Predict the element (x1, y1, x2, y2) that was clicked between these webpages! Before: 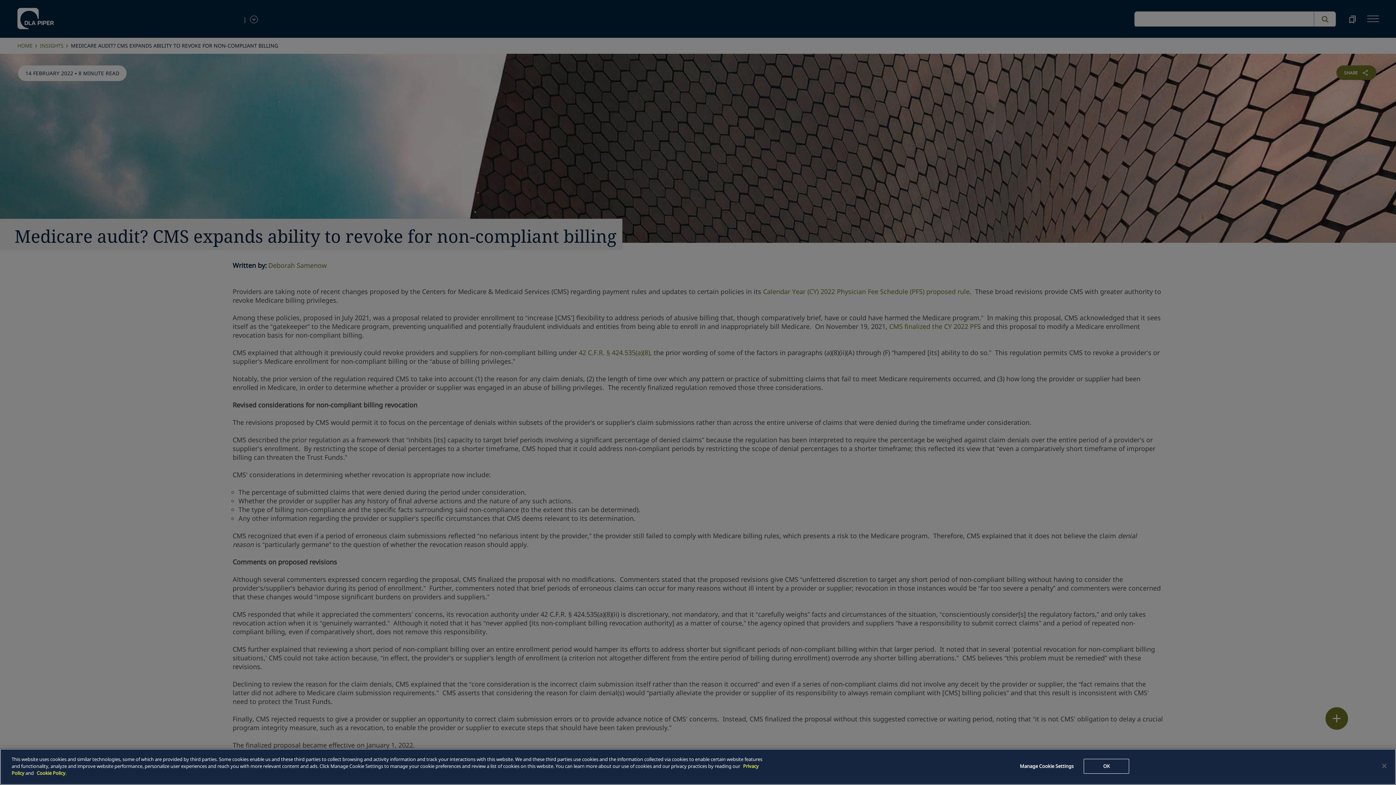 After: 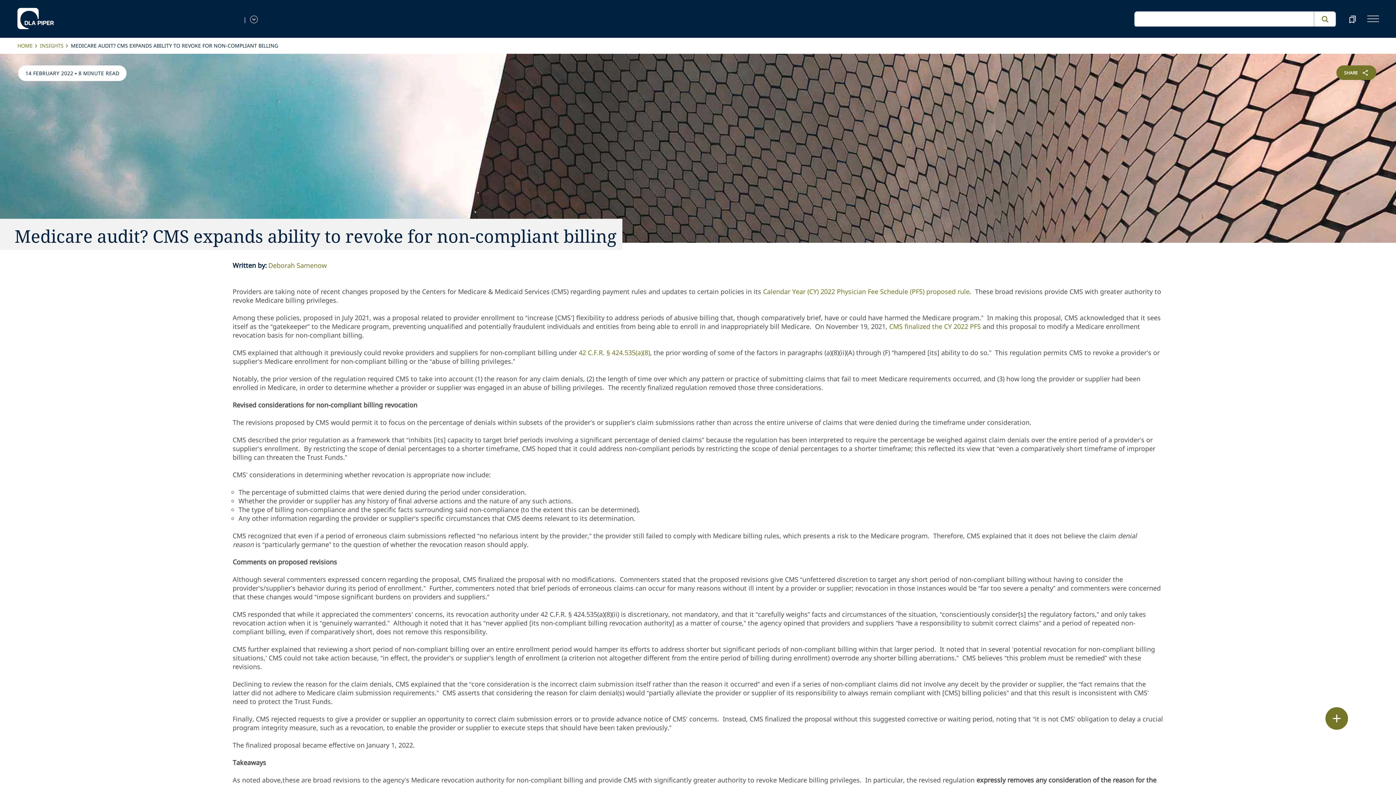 Action: bbox: (1376, 758, 1392, 774) label: Close